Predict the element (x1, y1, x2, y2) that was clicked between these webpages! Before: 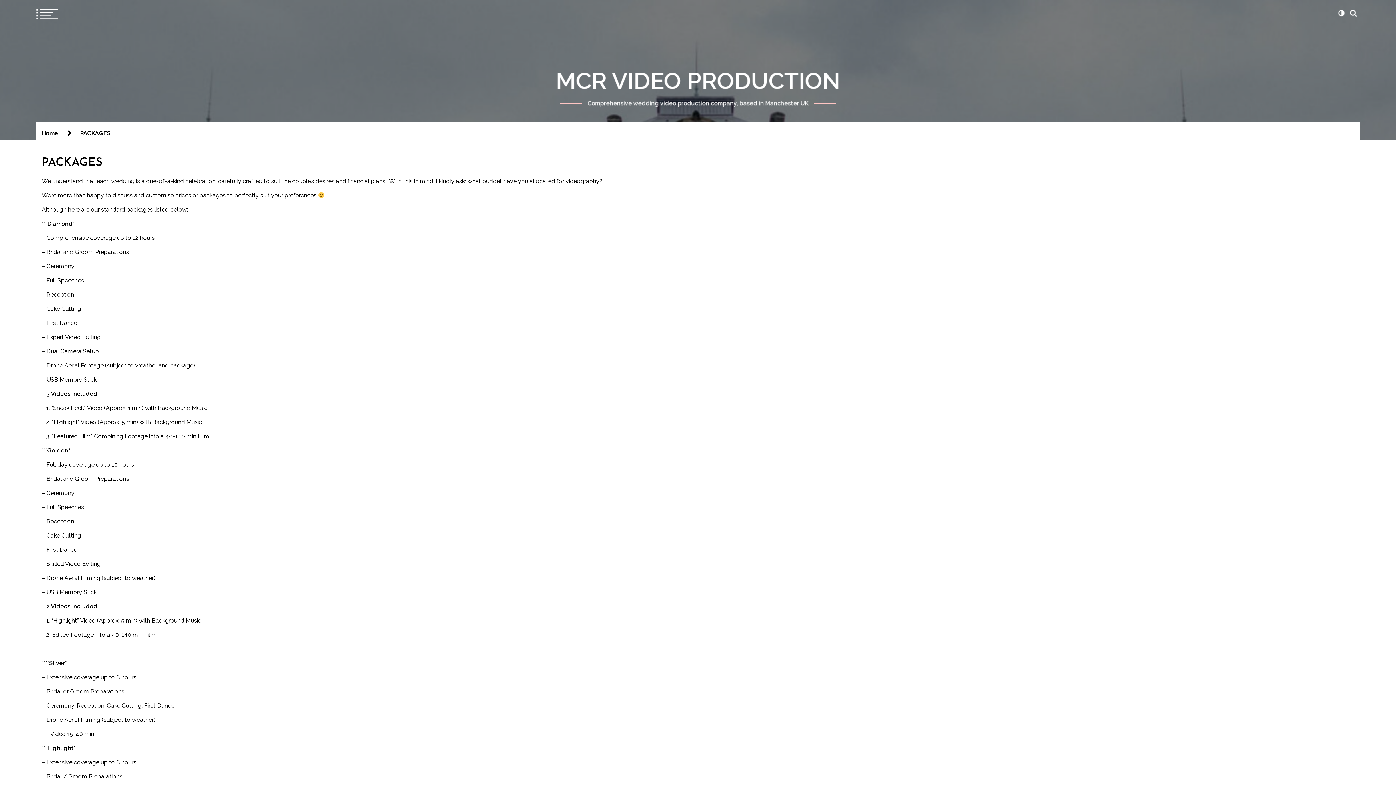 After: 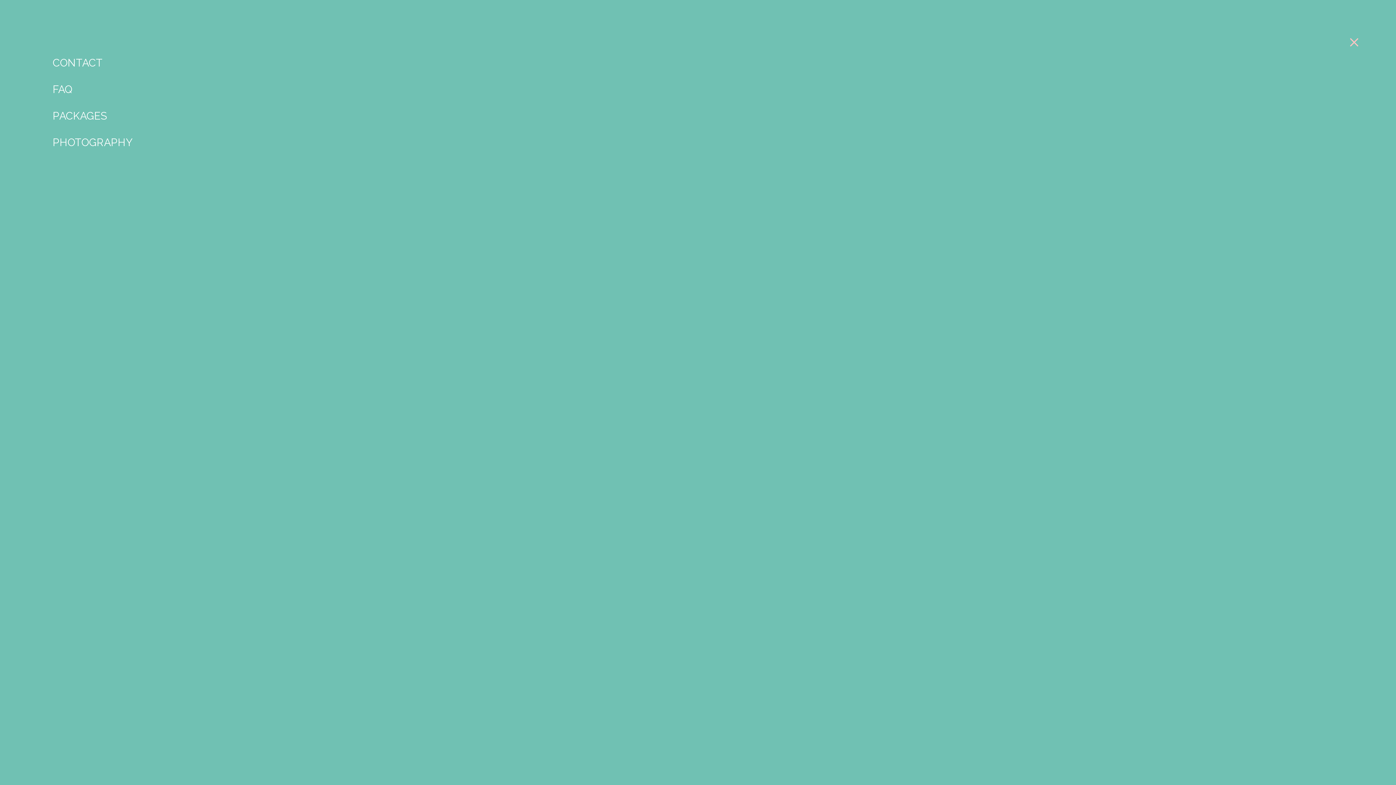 Action: bbox: (36, 7, 54, 19)